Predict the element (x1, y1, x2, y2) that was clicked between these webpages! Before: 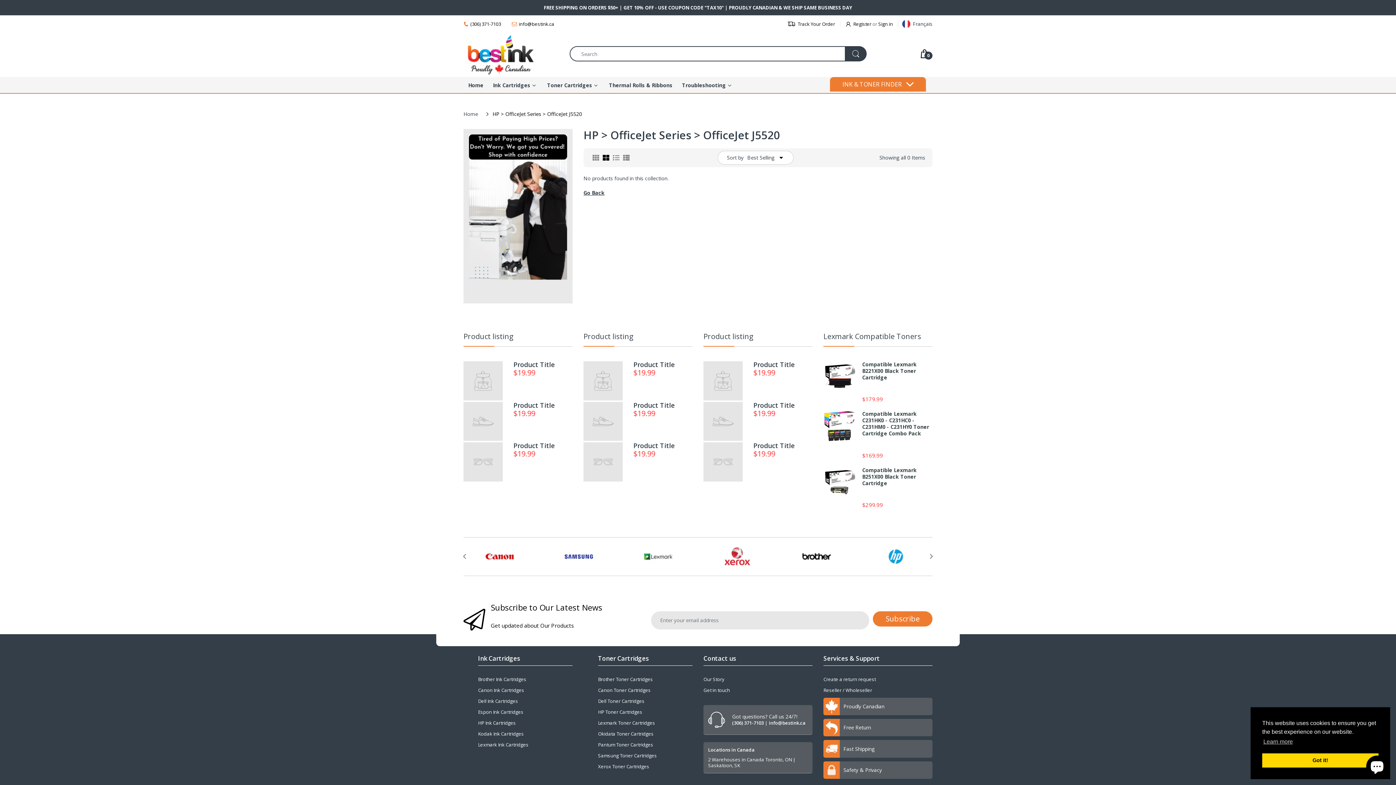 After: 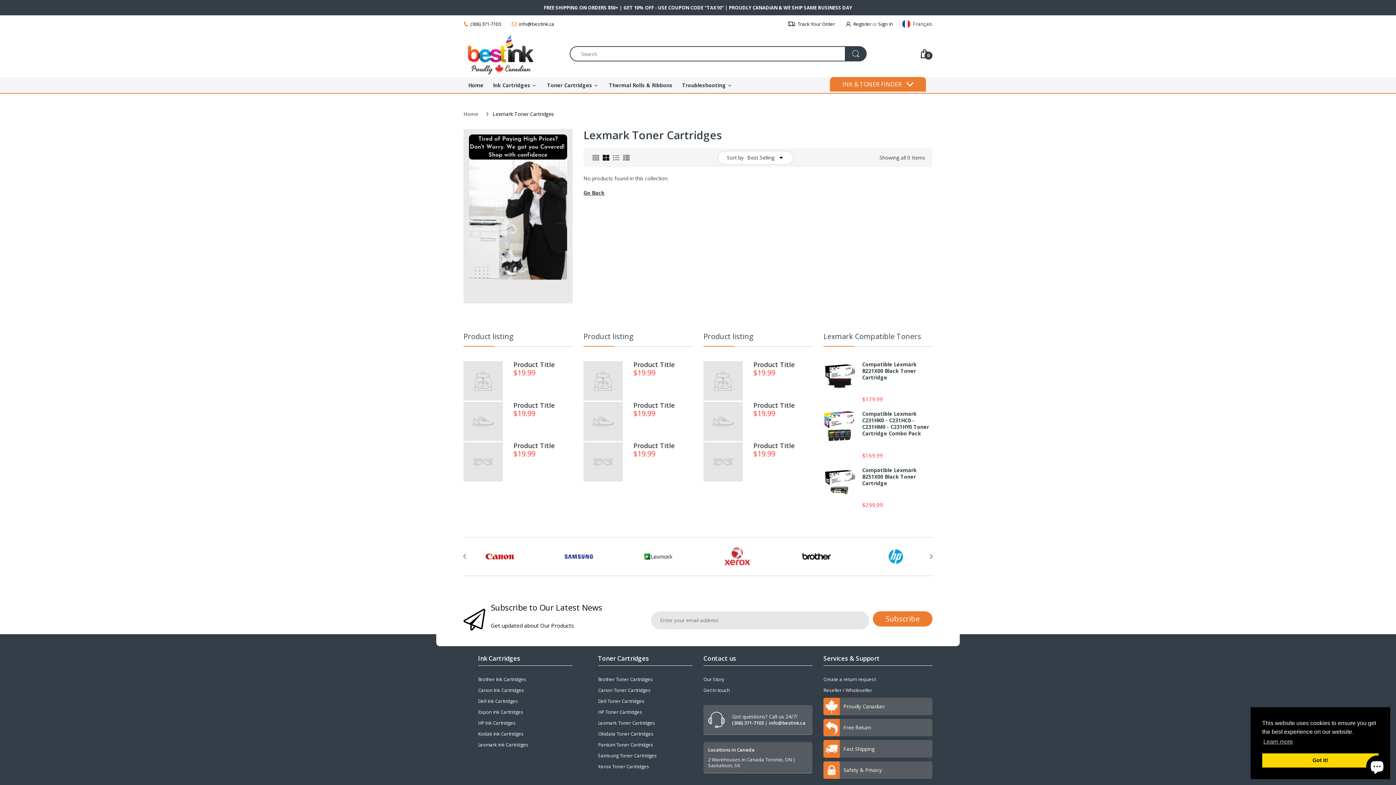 Action: label: Lexmark Toner Cartridges bbox: (598, 720, 655, 726)